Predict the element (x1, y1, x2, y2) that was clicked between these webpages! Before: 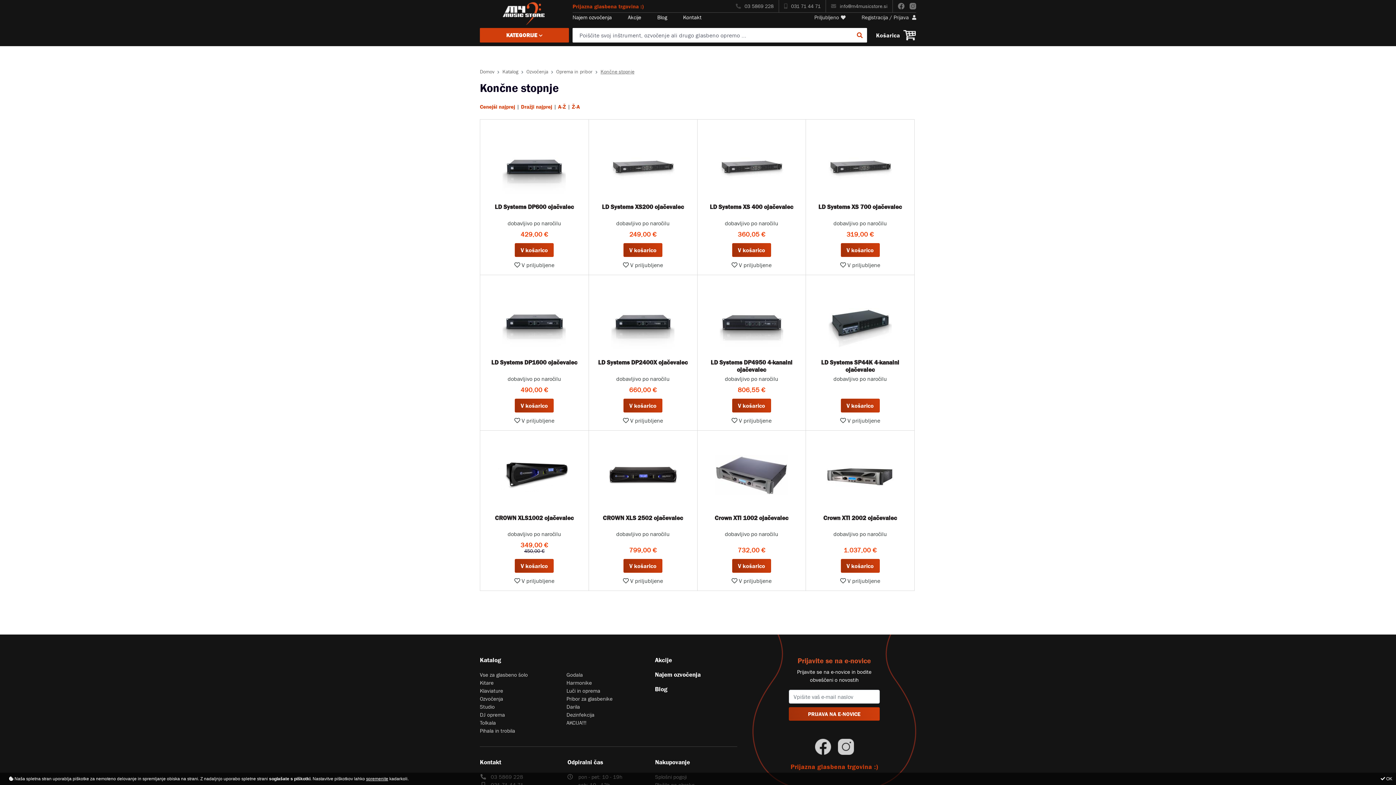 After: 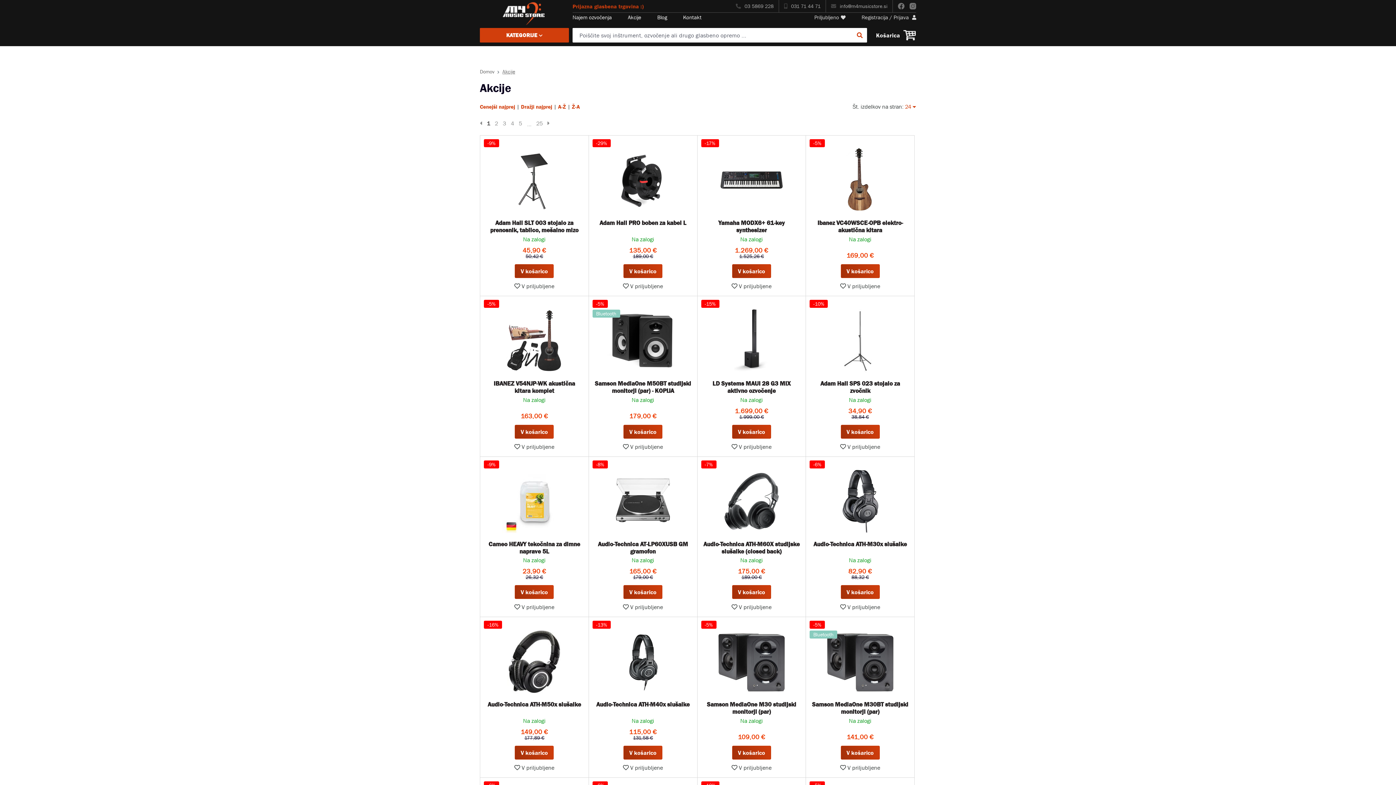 Action: bbox: (628, 14, 641, 20) label: Akcije